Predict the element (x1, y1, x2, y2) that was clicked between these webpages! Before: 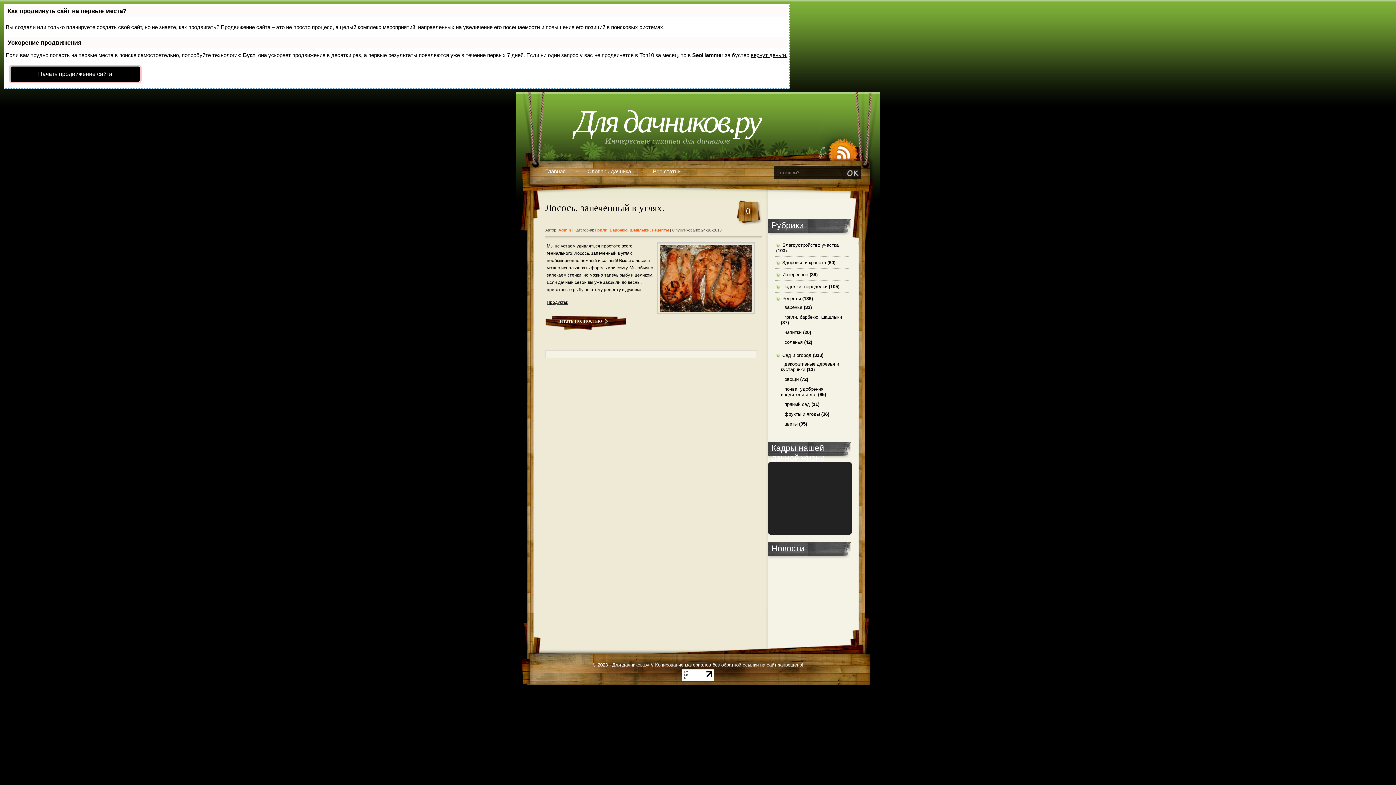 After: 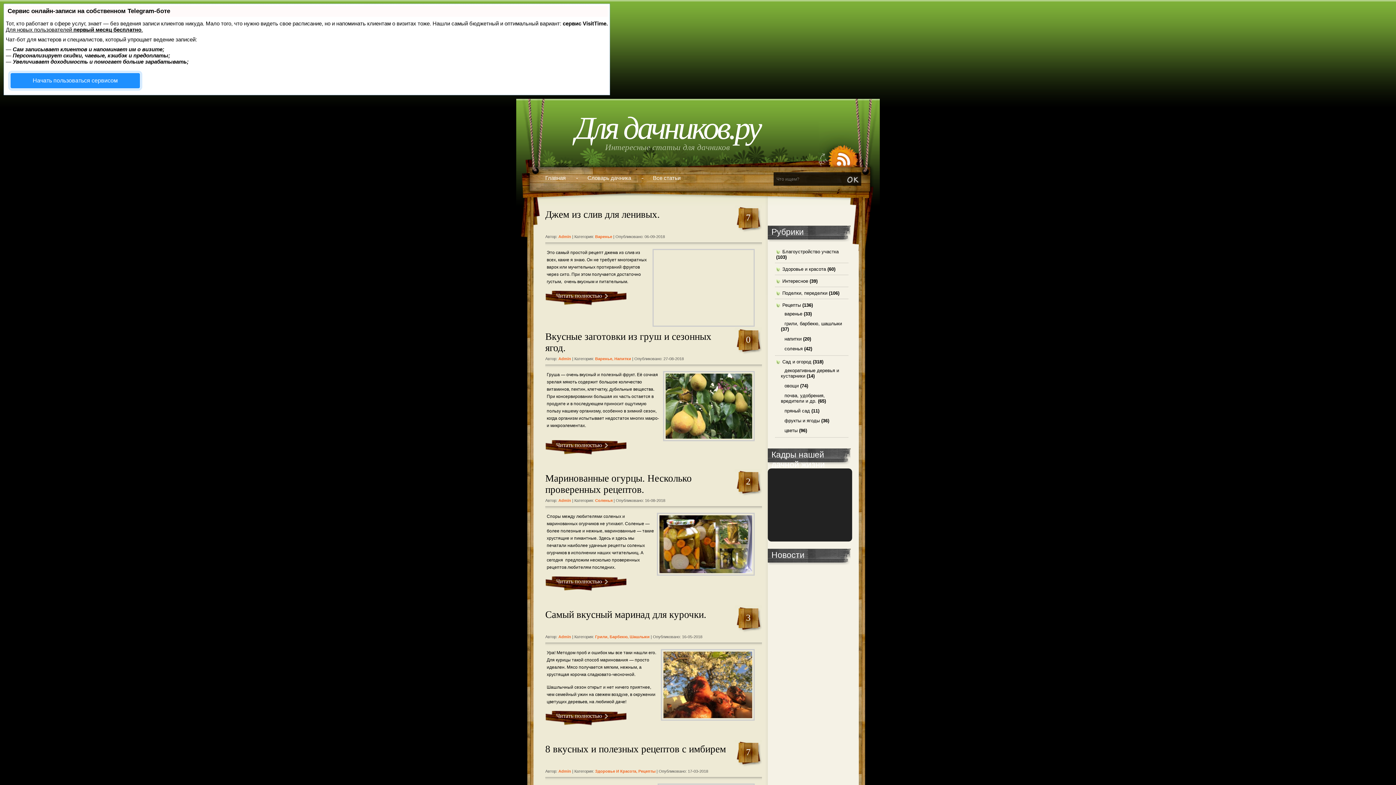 Action: bbox: (652, 228, 669, 232) label: Рецепты